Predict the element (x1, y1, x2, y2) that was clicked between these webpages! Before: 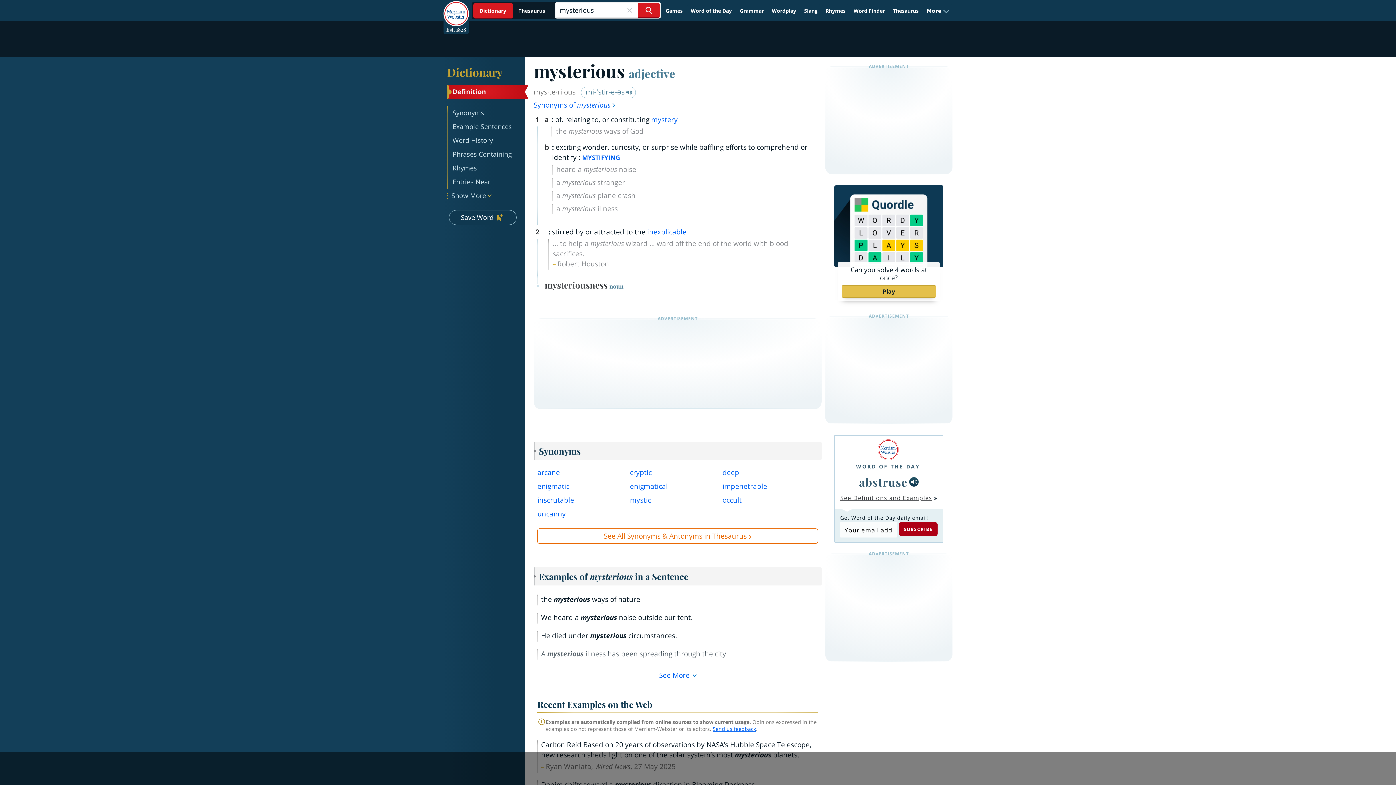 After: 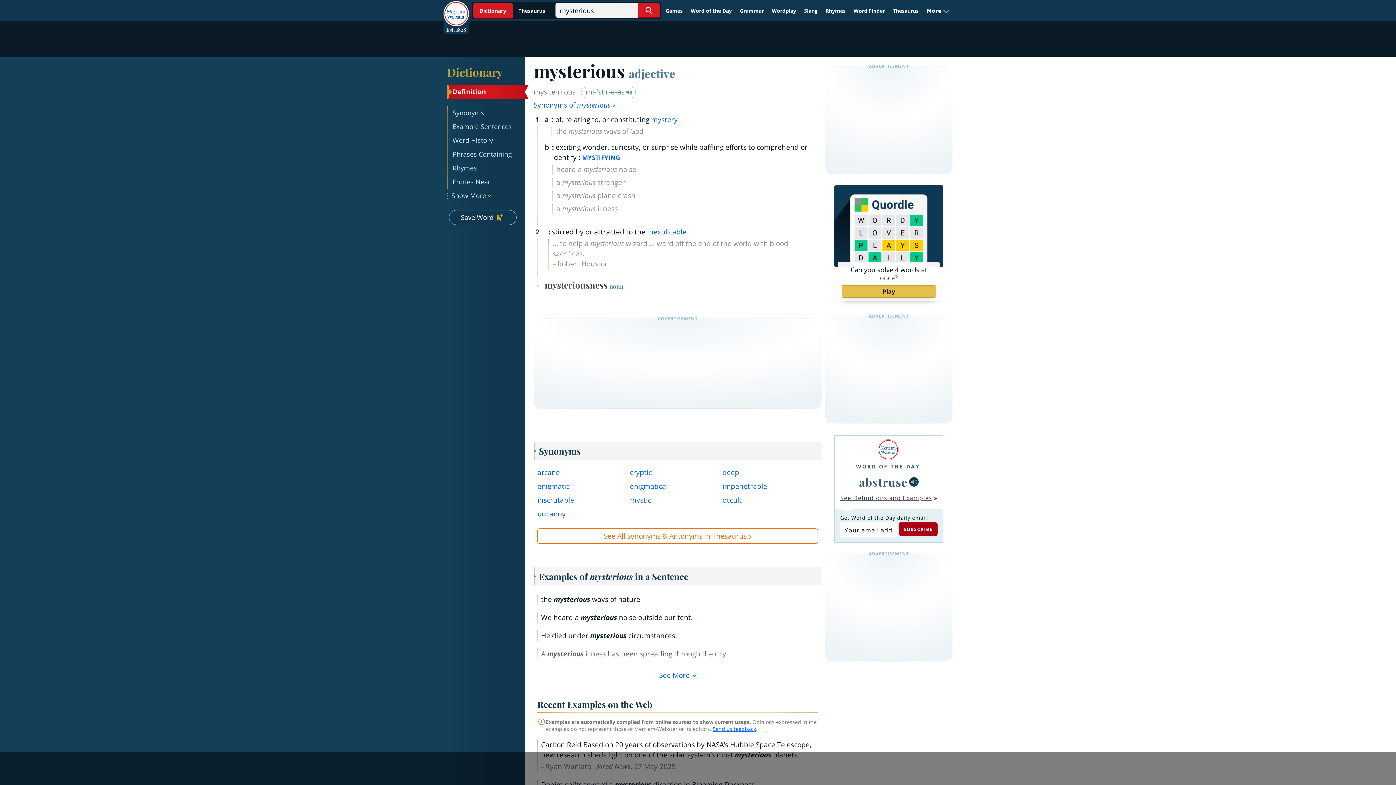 Action: bbox: (909, 477, 918, 486)